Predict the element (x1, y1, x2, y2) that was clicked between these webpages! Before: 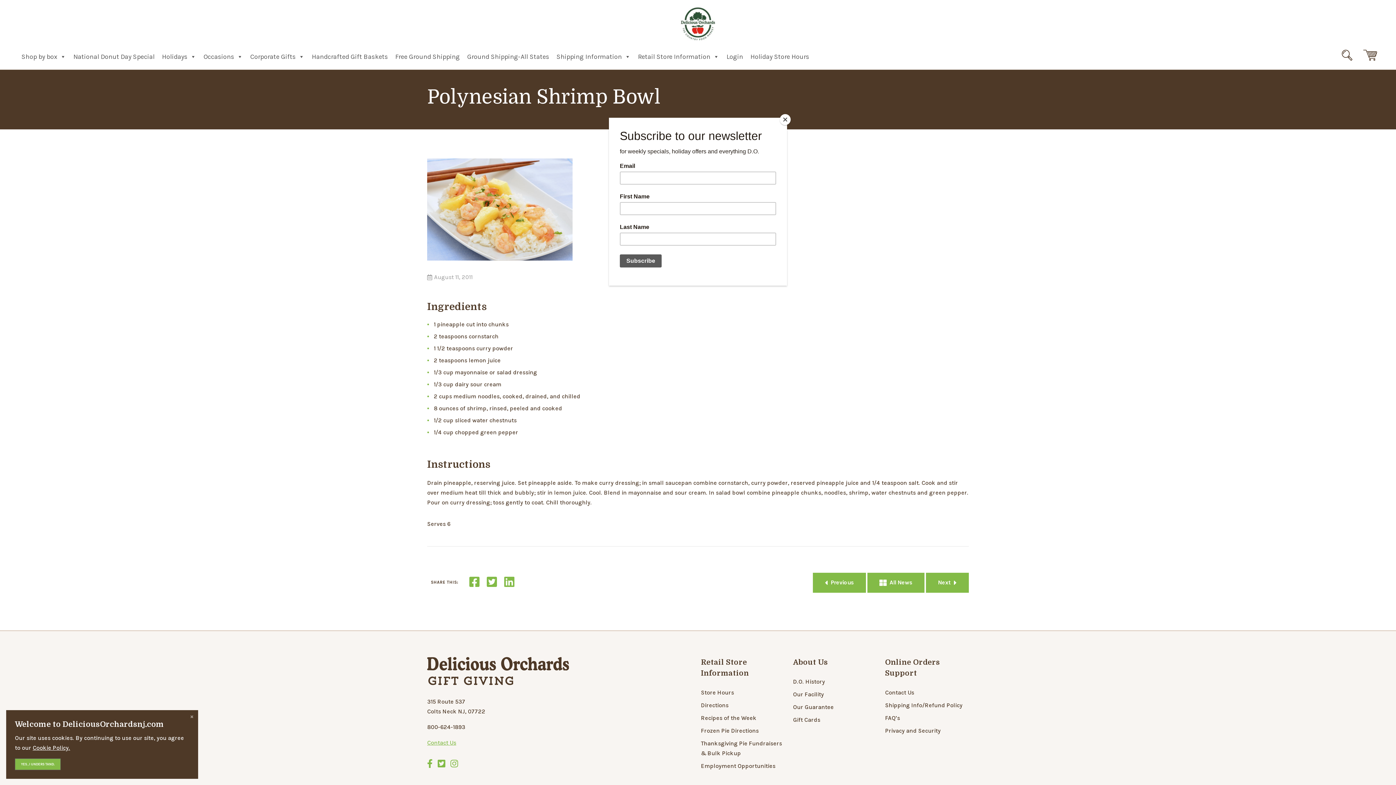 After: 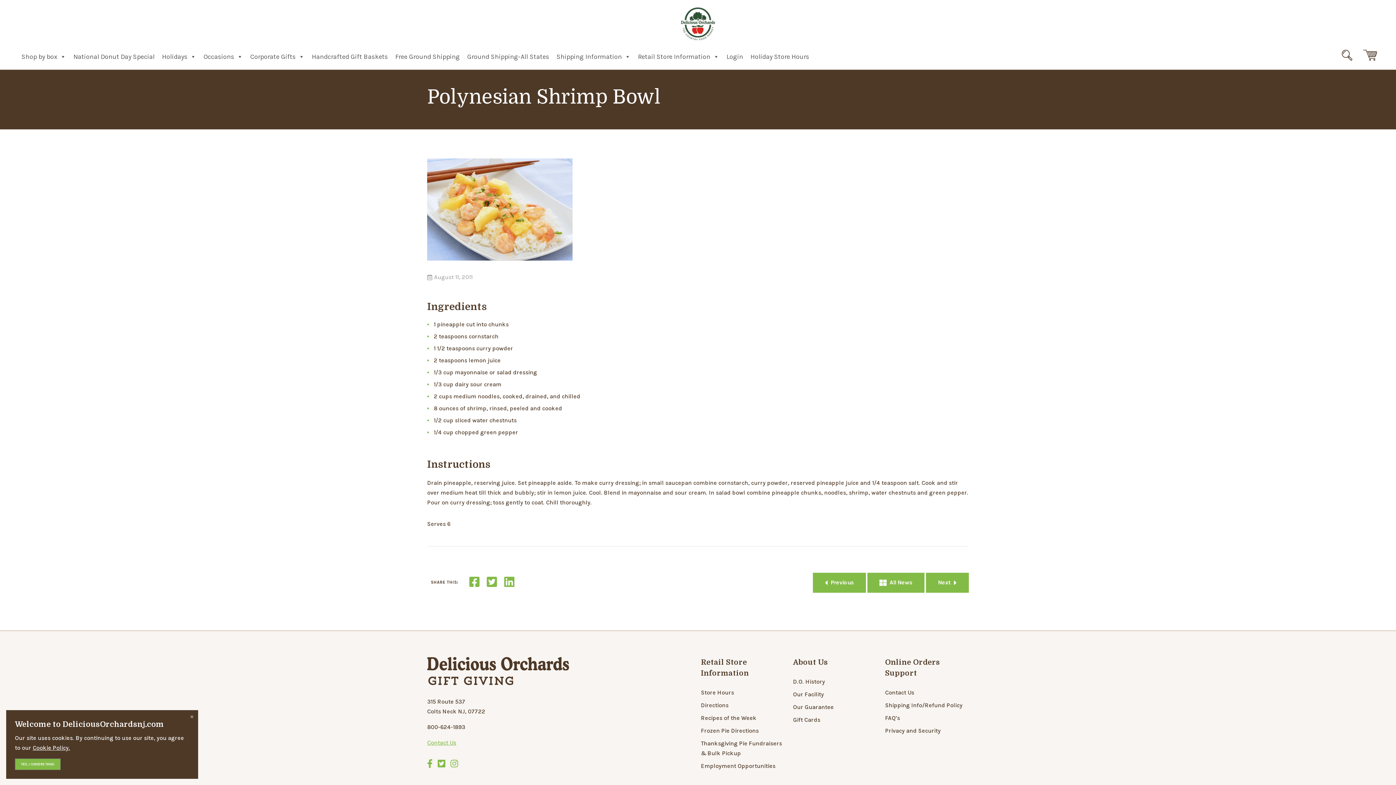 Action: bbox: (780, 114, 790, 125) label: Close